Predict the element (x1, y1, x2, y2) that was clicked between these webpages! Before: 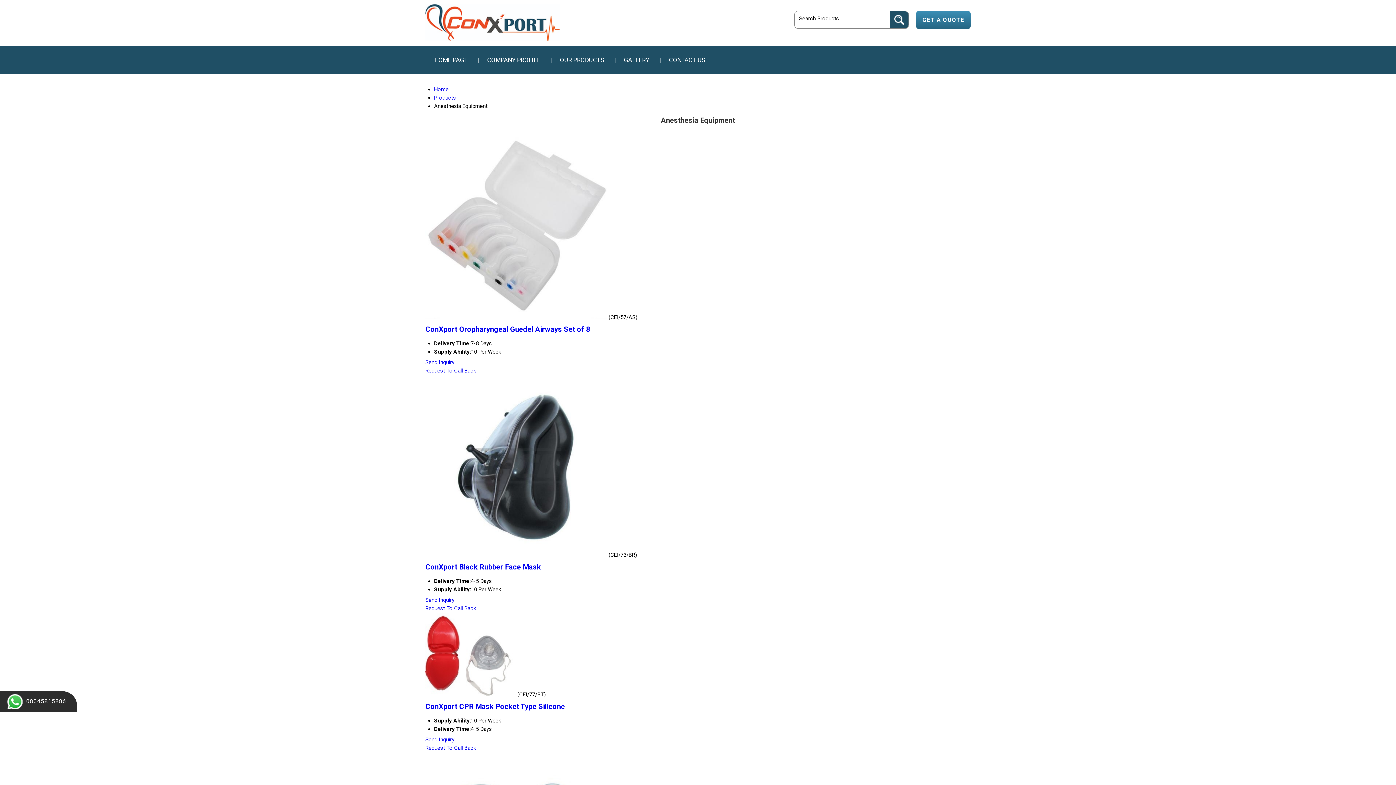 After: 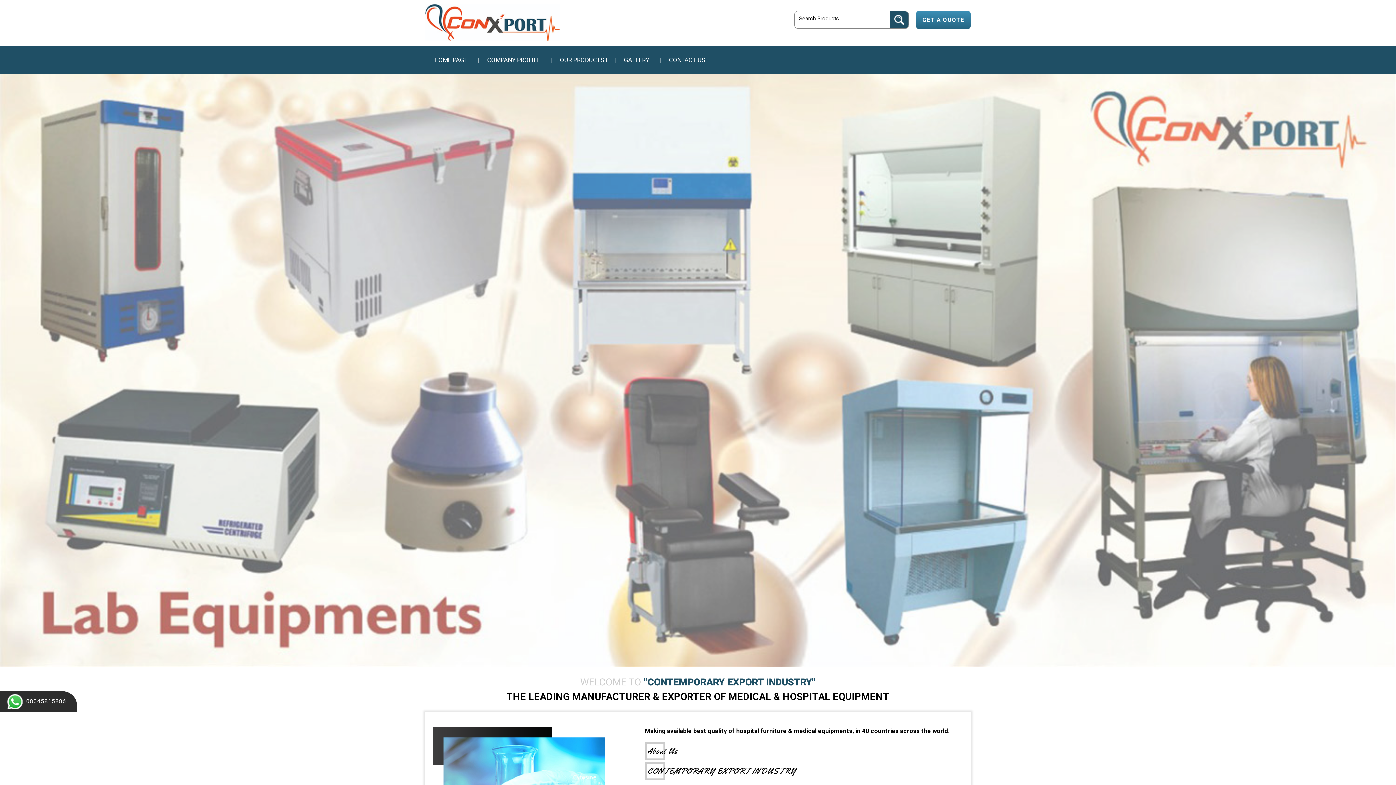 Action: bbox: (425, 36, 560, 42)